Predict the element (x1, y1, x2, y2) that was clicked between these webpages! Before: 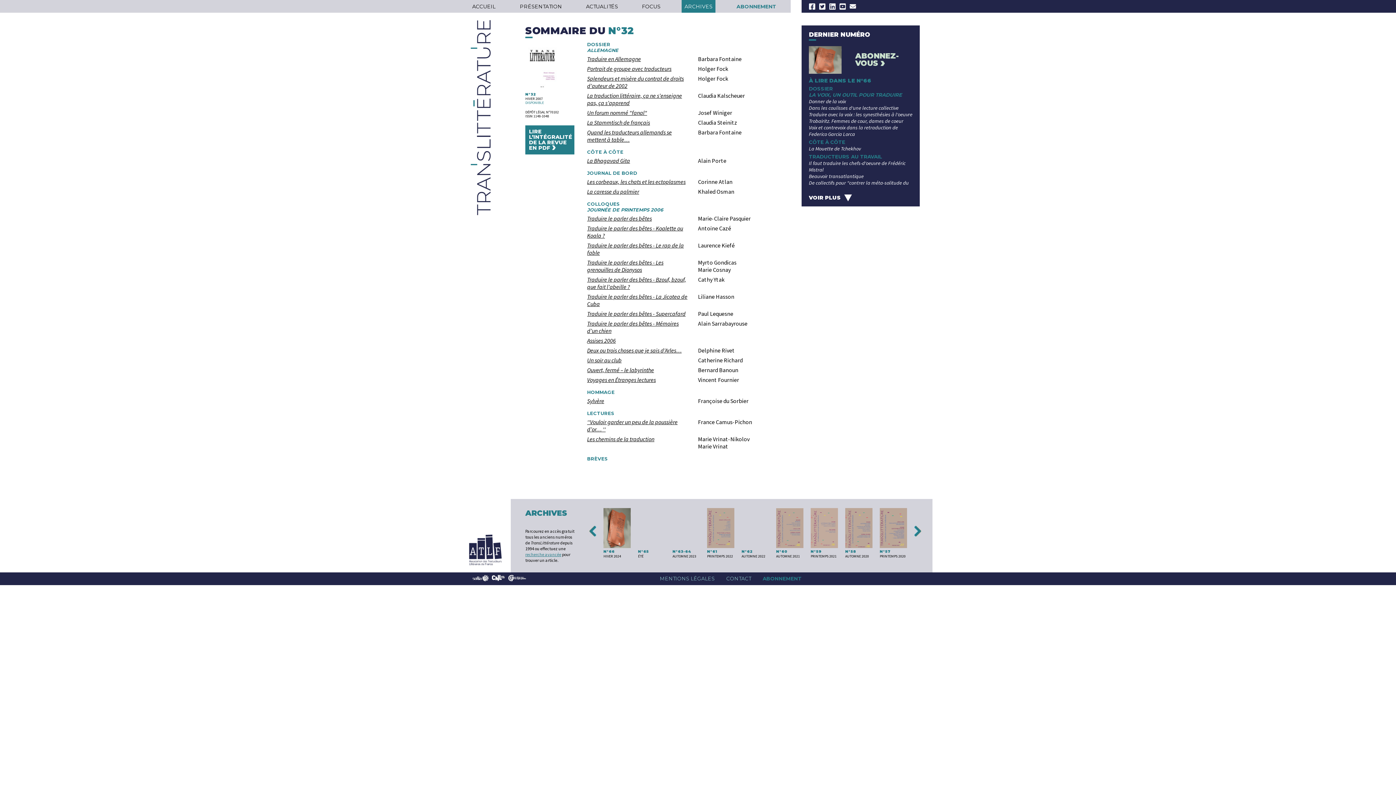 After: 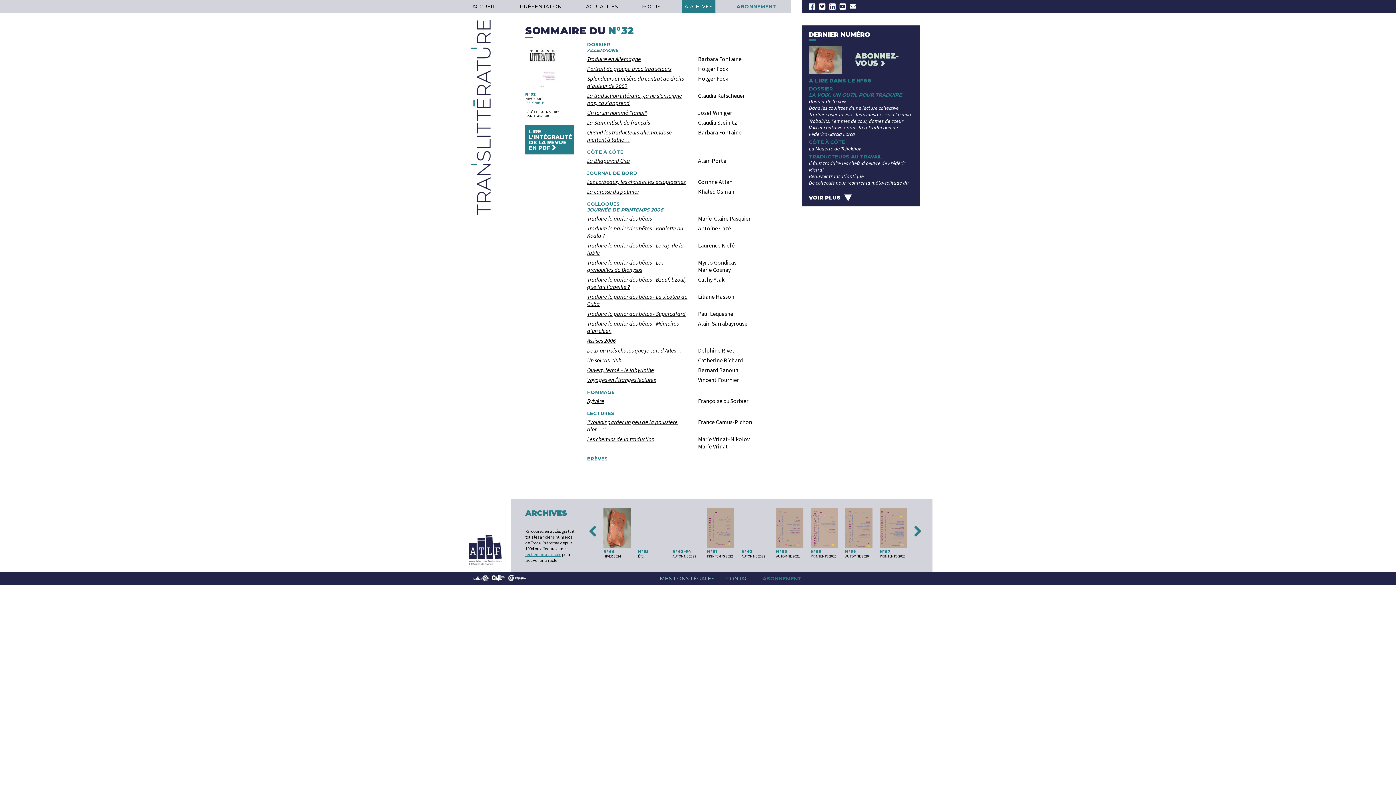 Action: bbox: (587, 118, 650, 126) label: La Stammtisch de français